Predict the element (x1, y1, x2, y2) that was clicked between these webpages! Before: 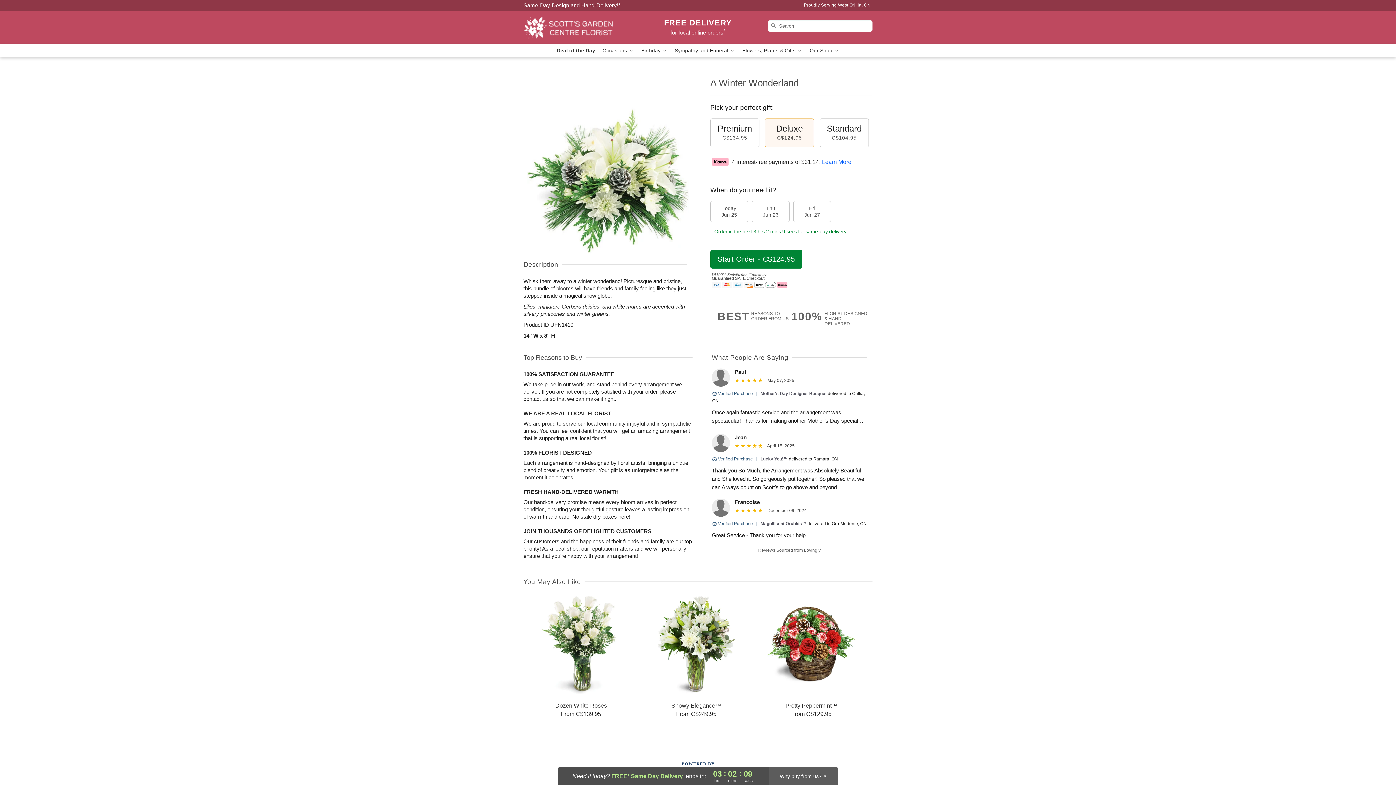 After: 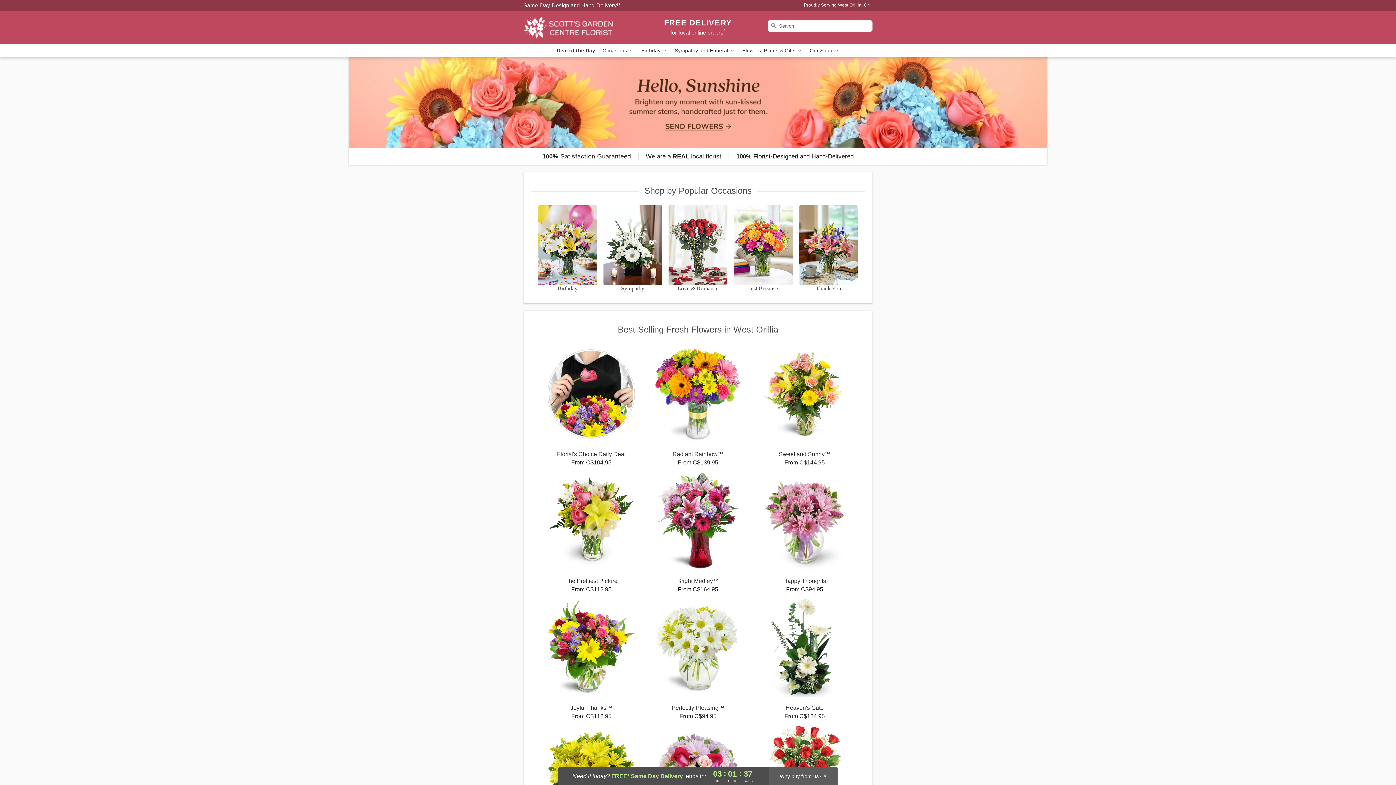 Action: bbox: (523, 11, 628, 44) label: Scott's Garden Centre